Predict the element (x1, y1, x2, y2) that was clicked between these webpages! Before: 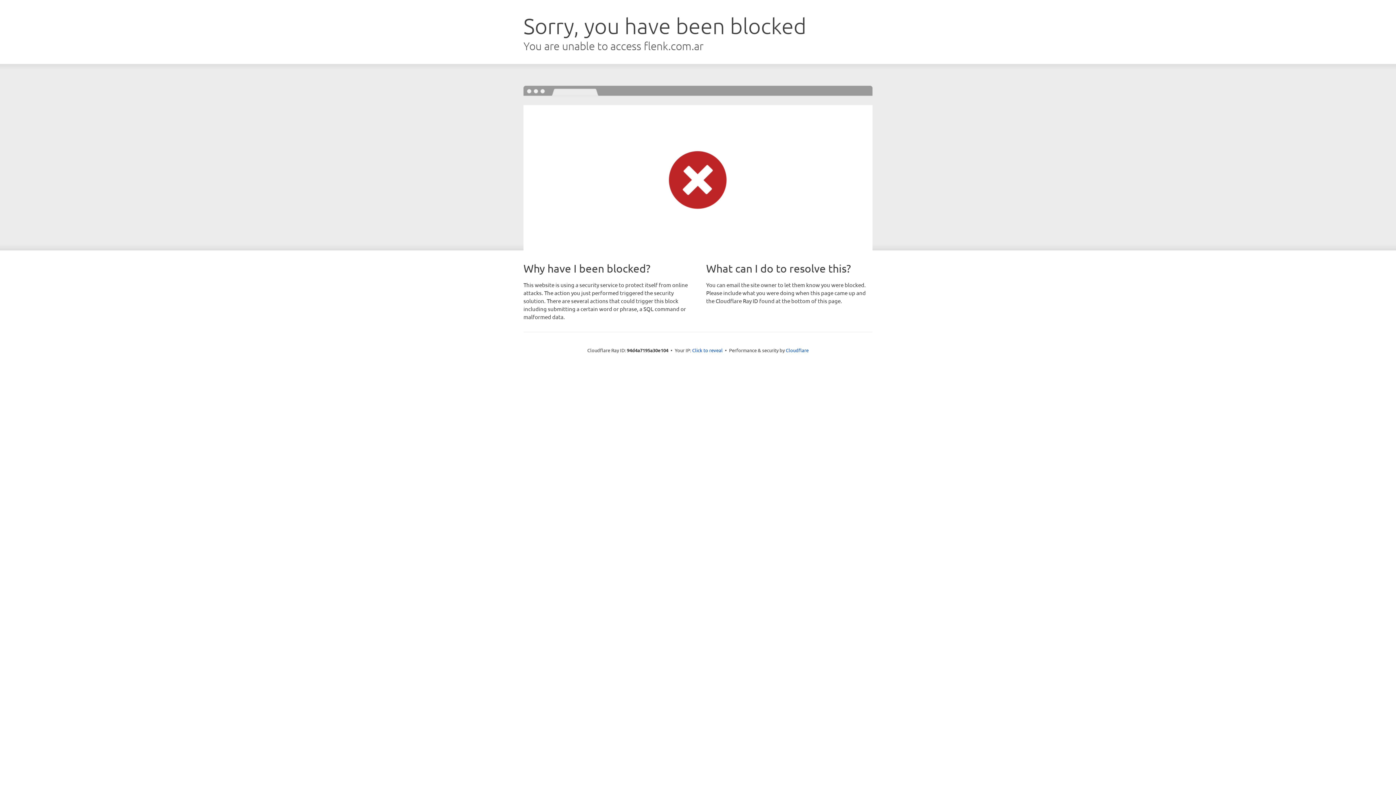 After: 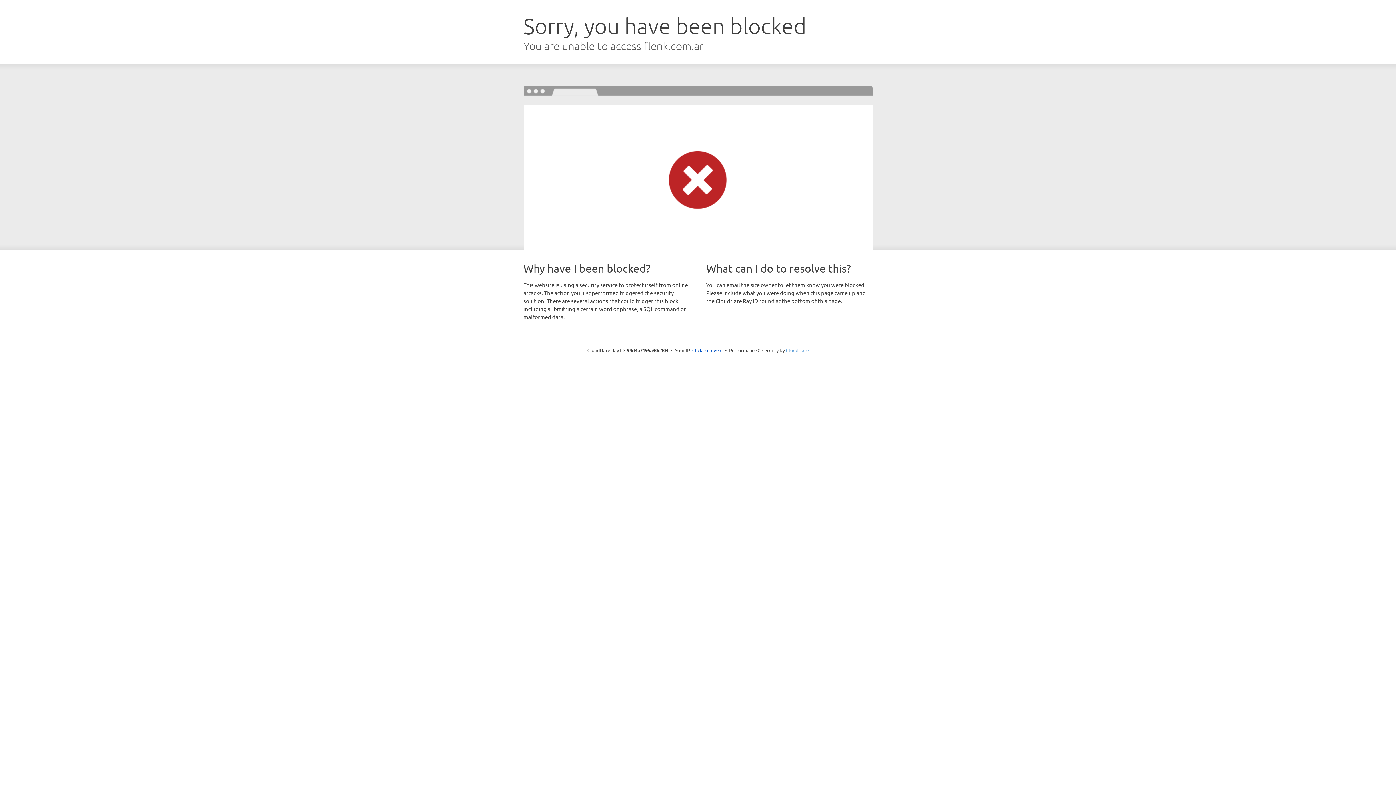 Action: label: Cloudflare bbox: (786, 347, 808, 353)